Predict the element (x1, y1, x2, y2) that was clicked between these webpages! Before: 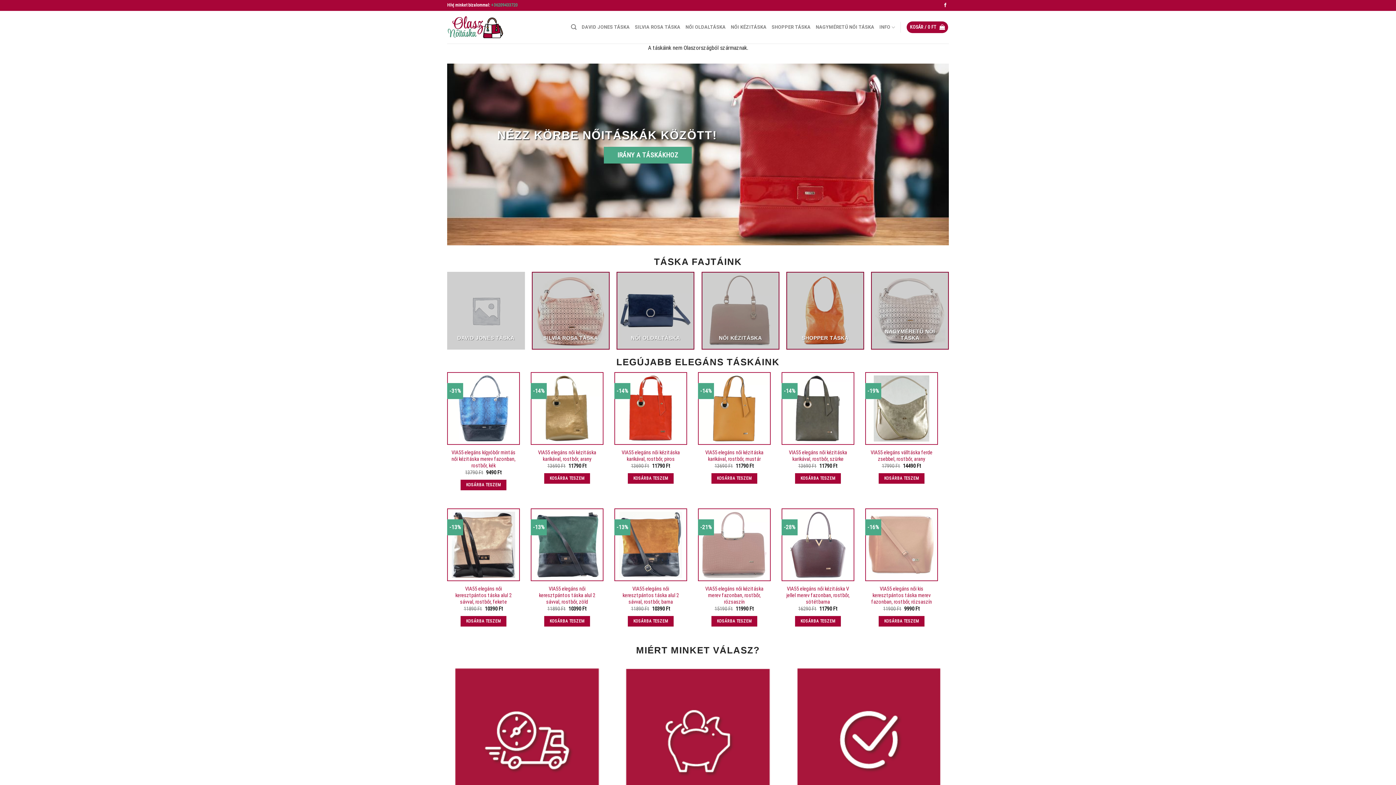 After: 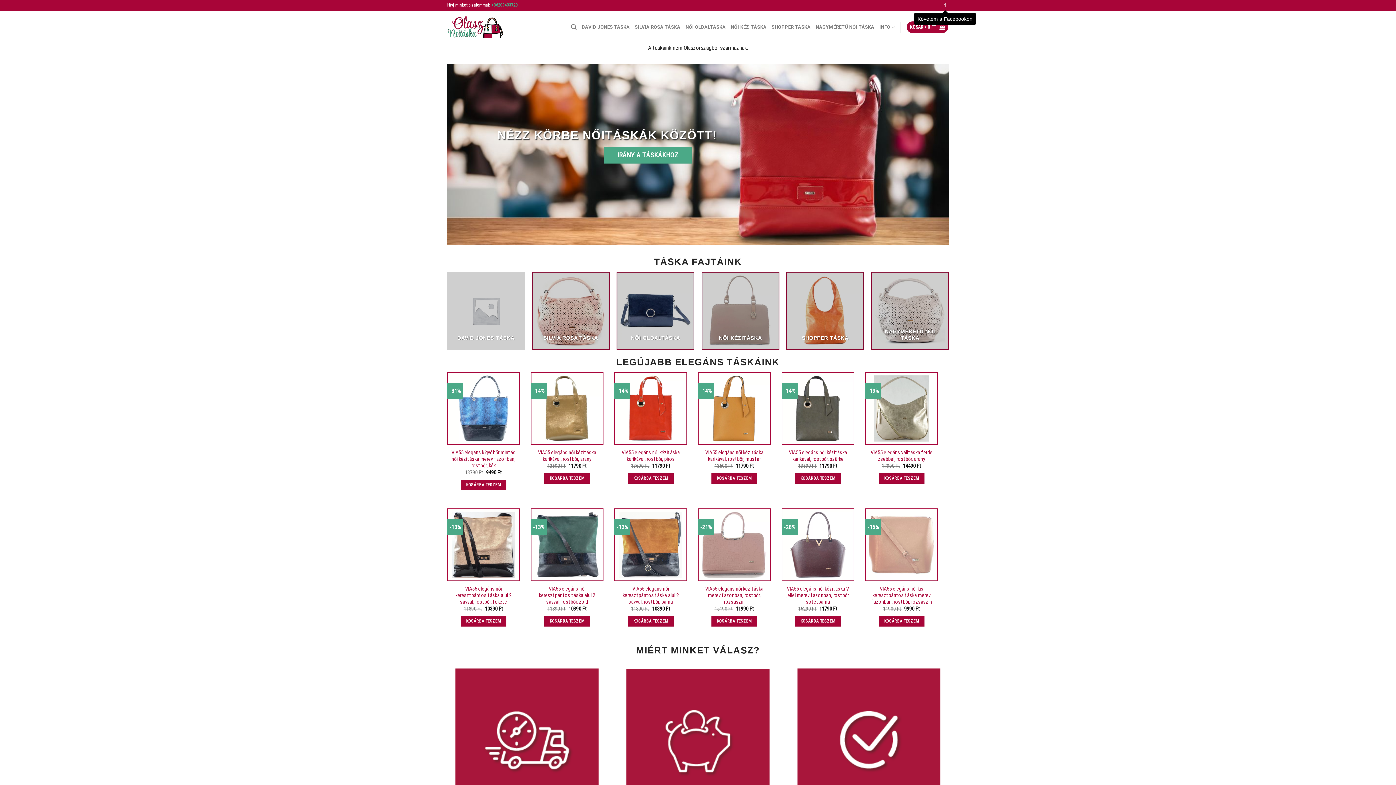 Action: bbox: (943, 2, 947, 7) label: Követem a Facebookon